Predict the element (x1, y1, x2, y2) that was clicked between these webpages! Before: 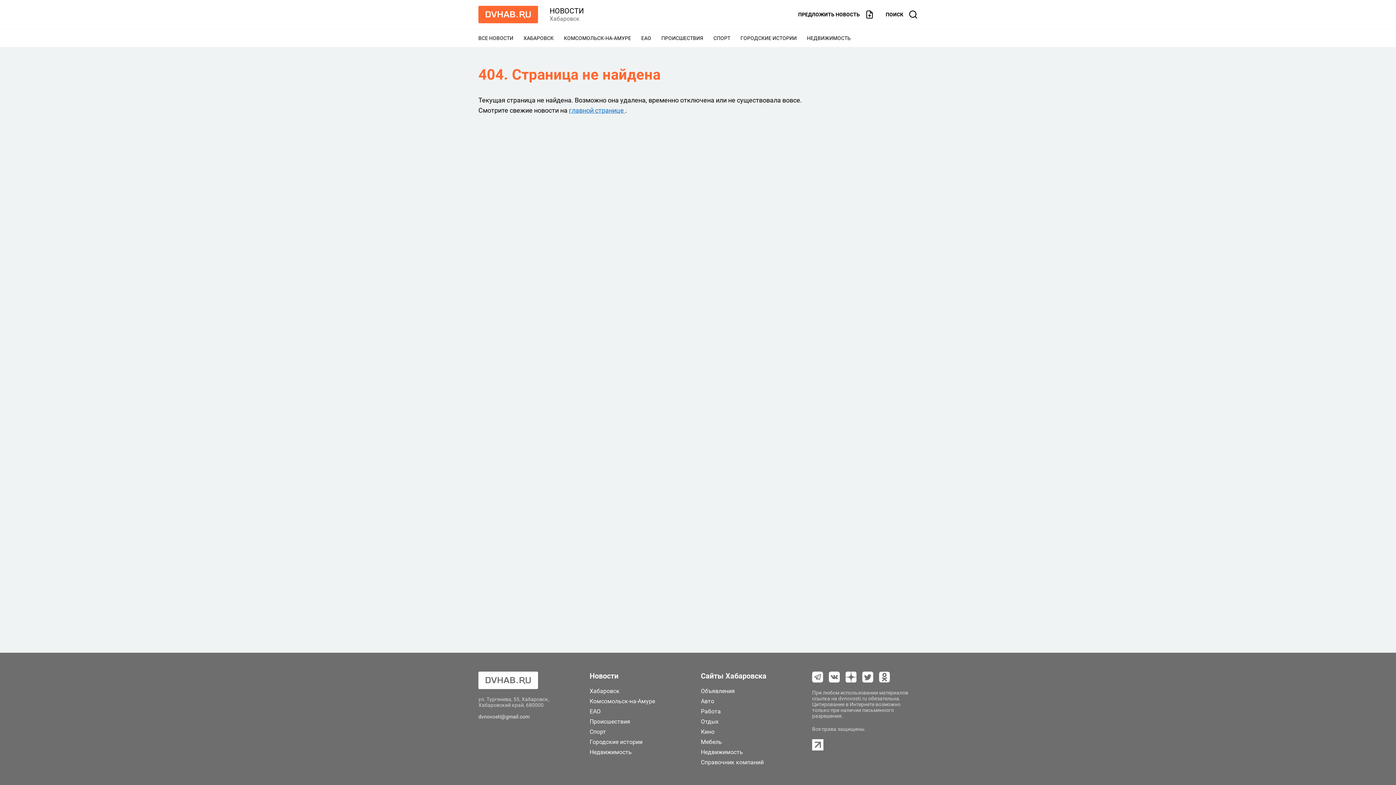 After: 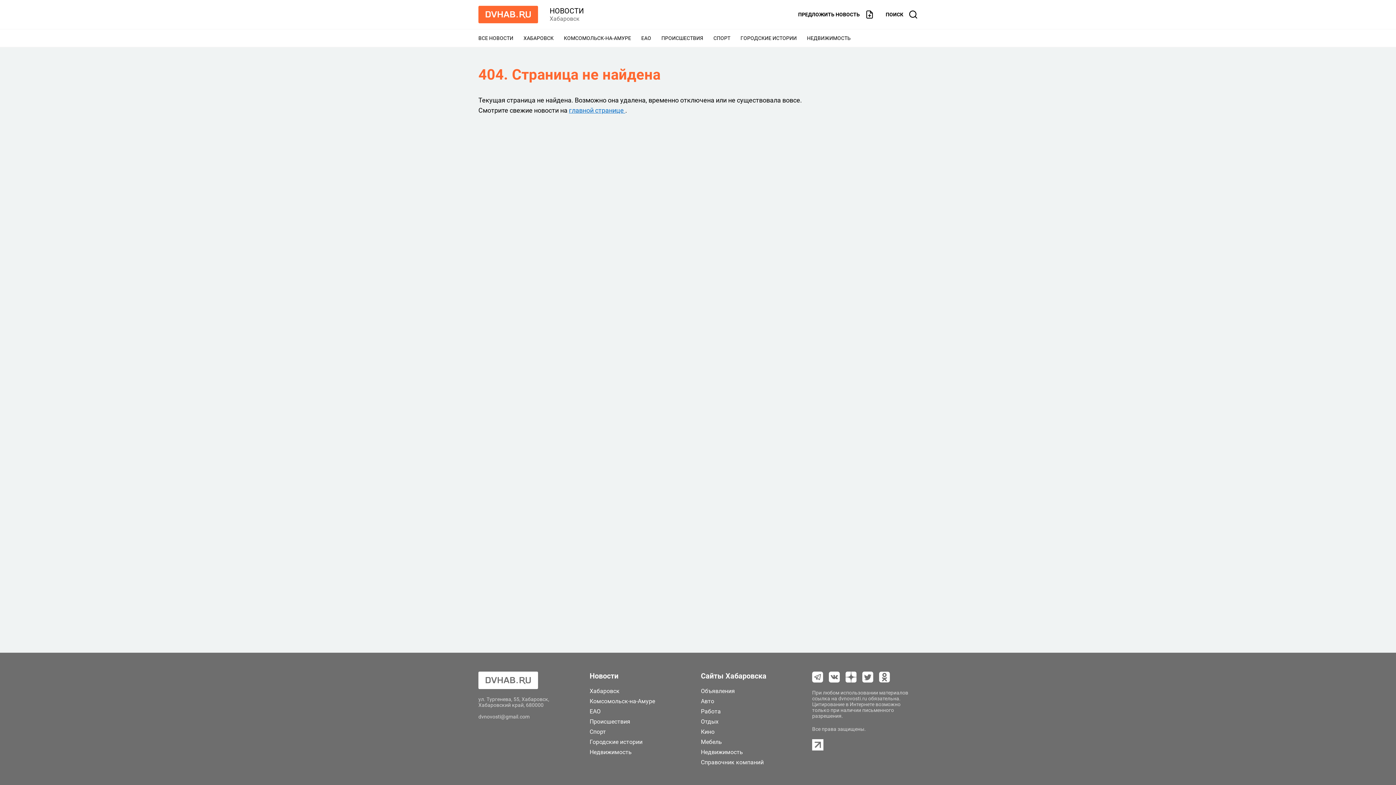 Action: label: dvnovosti@gmail.com bbox: (478, 714, 529, 720)